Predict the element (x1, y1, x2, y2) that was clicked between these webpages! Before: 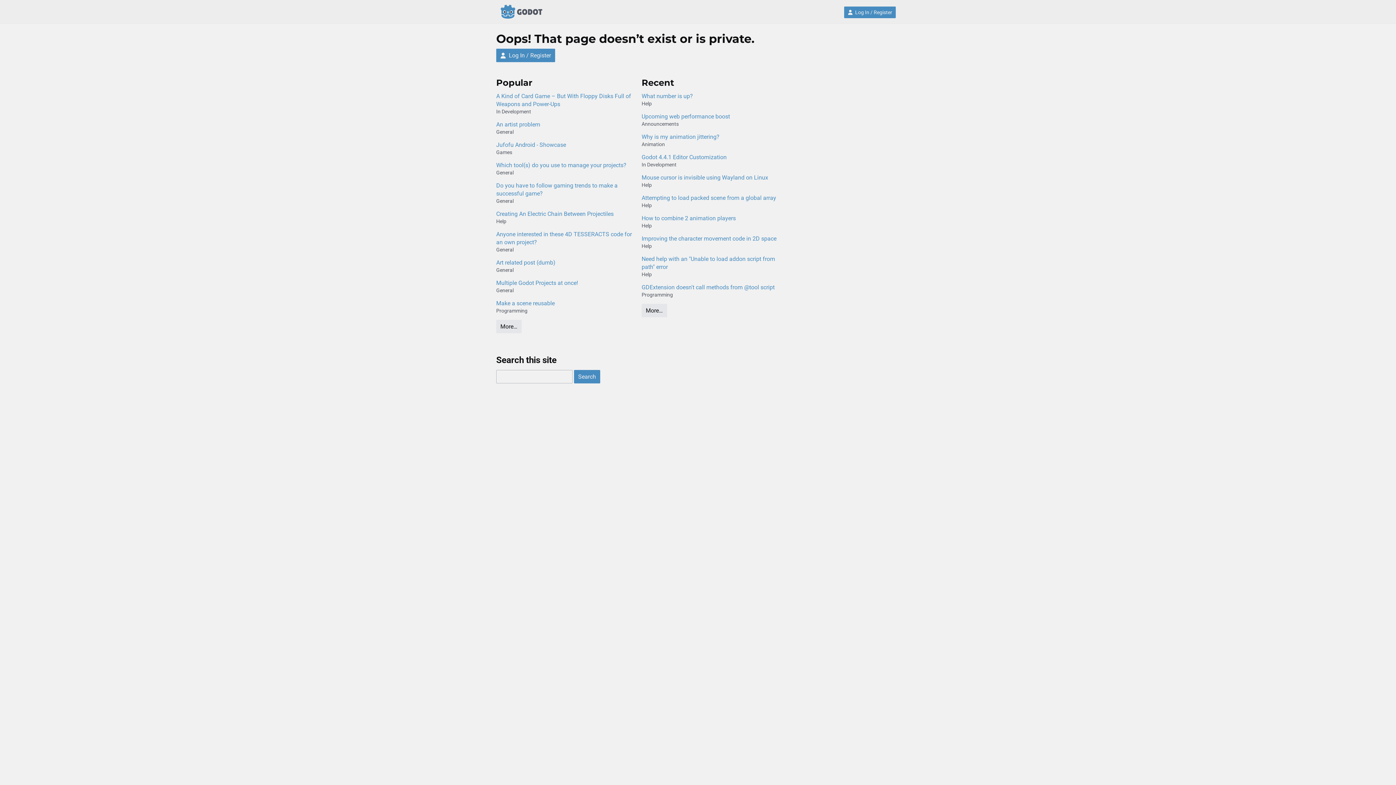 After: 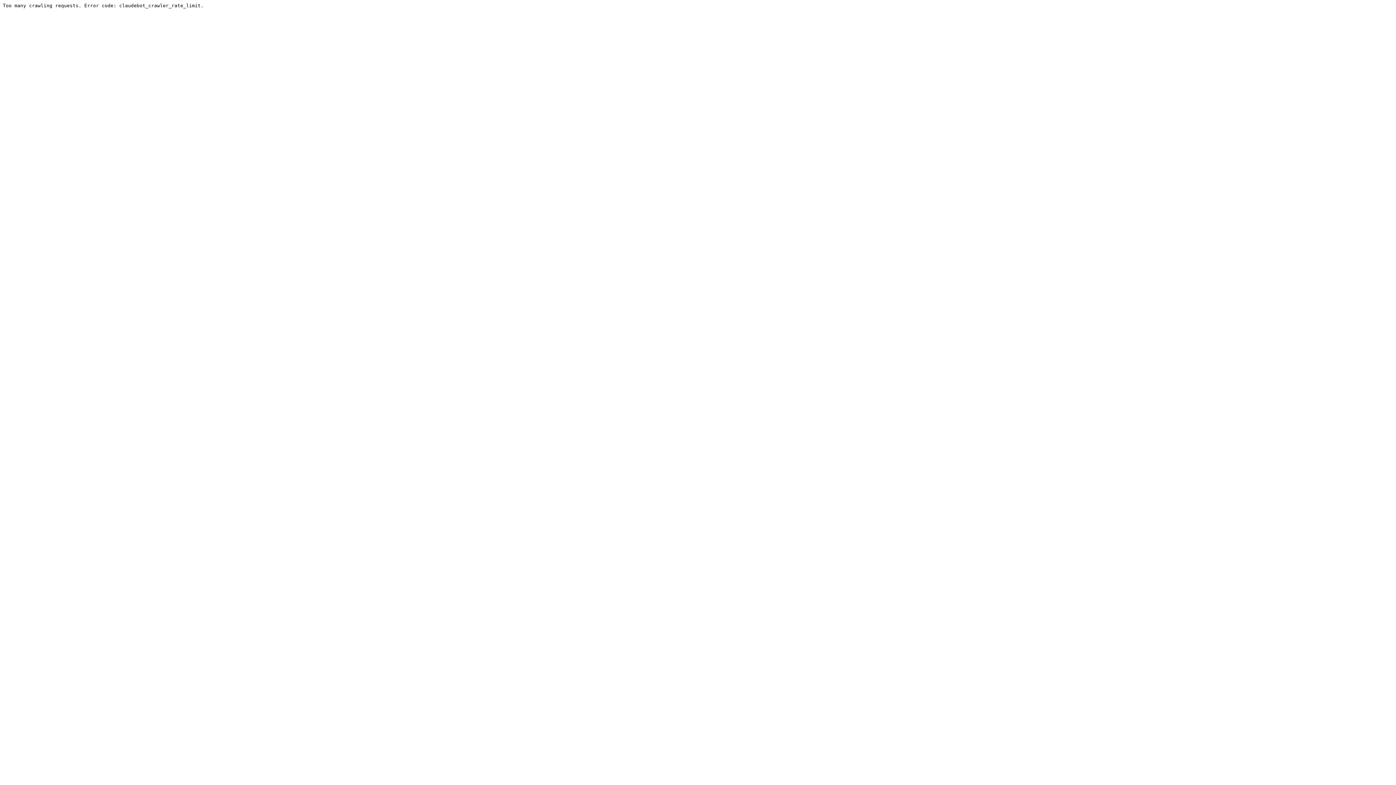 Action: label: Games bbox: (496, 149, 512, 156)